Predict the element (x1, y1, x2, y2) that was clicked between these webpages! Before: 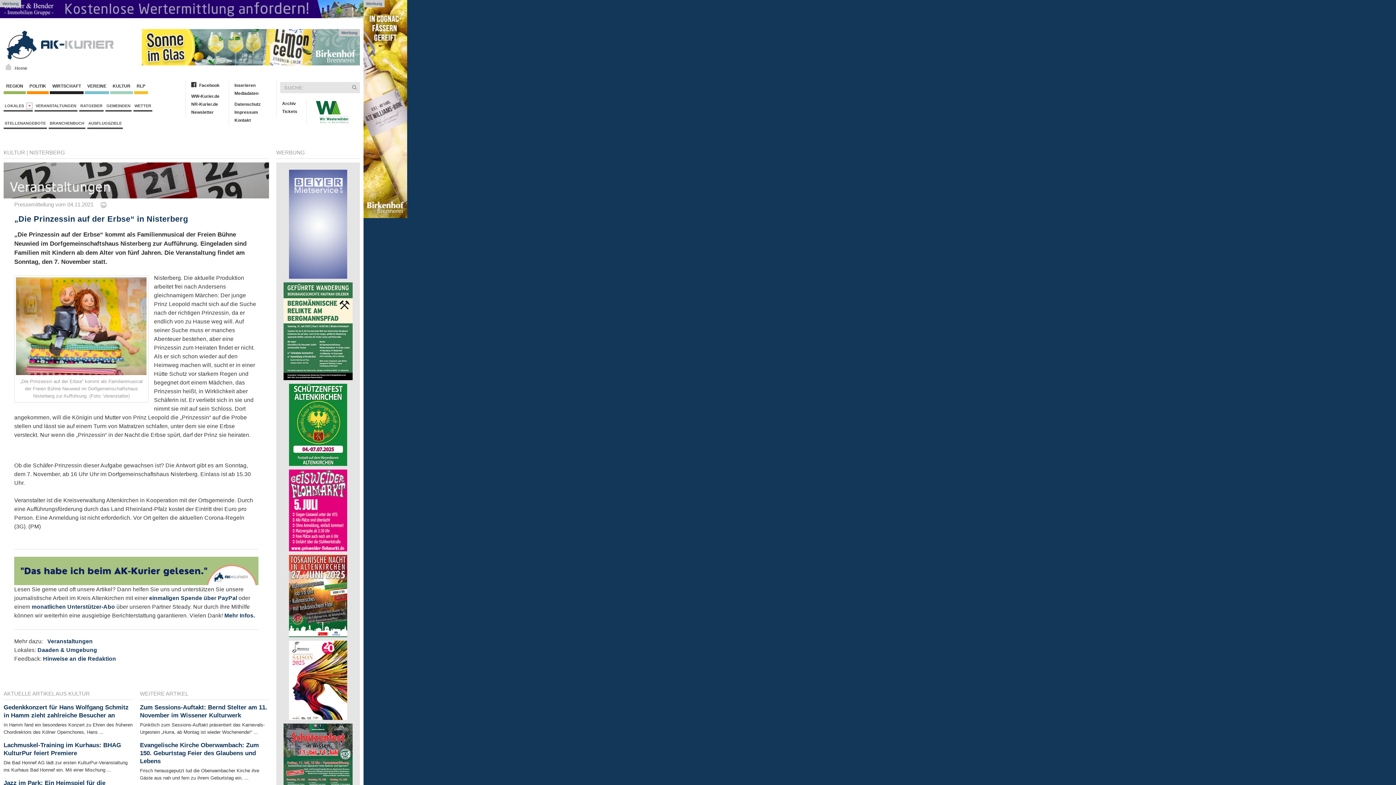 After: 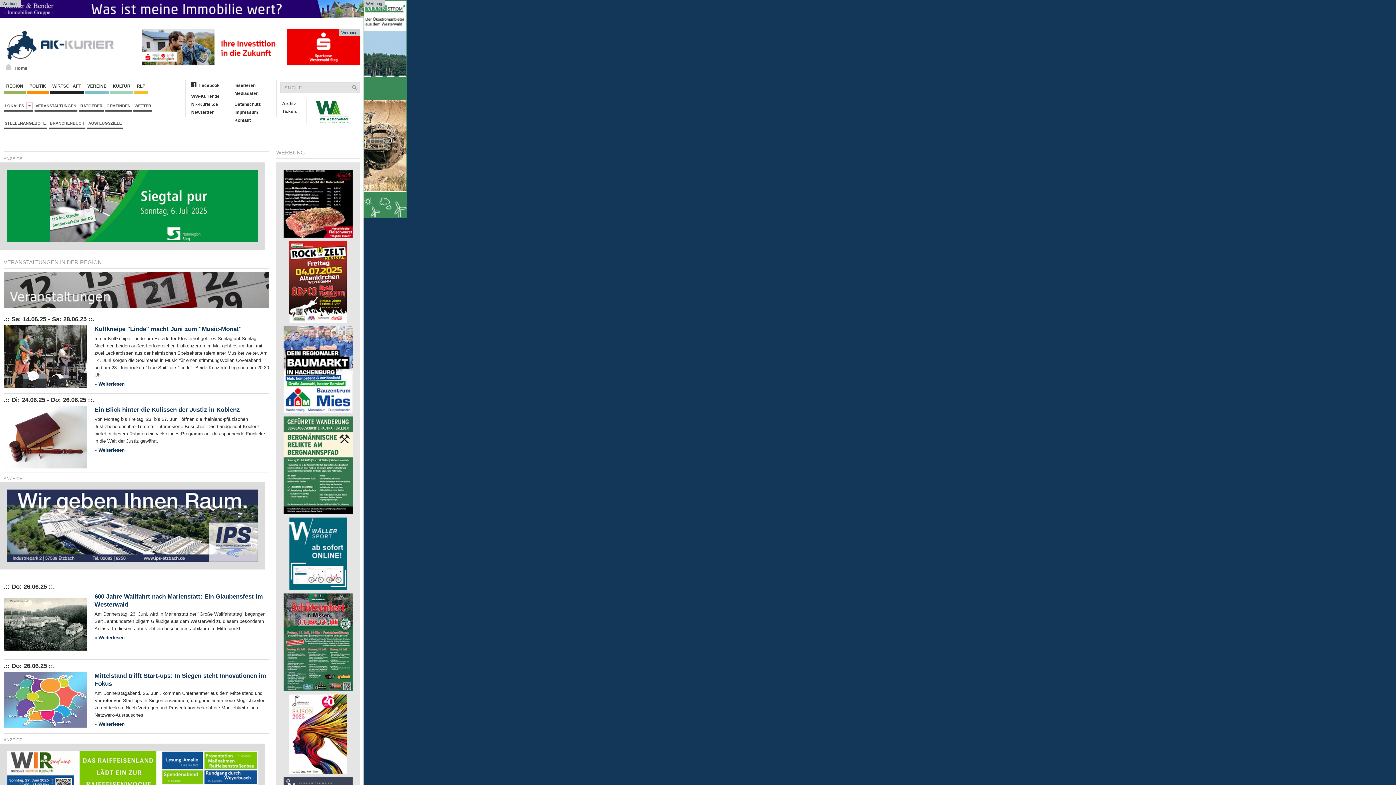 Action: label: VERANSTALTUNGEN bbox: (34, 101, 77, 111)